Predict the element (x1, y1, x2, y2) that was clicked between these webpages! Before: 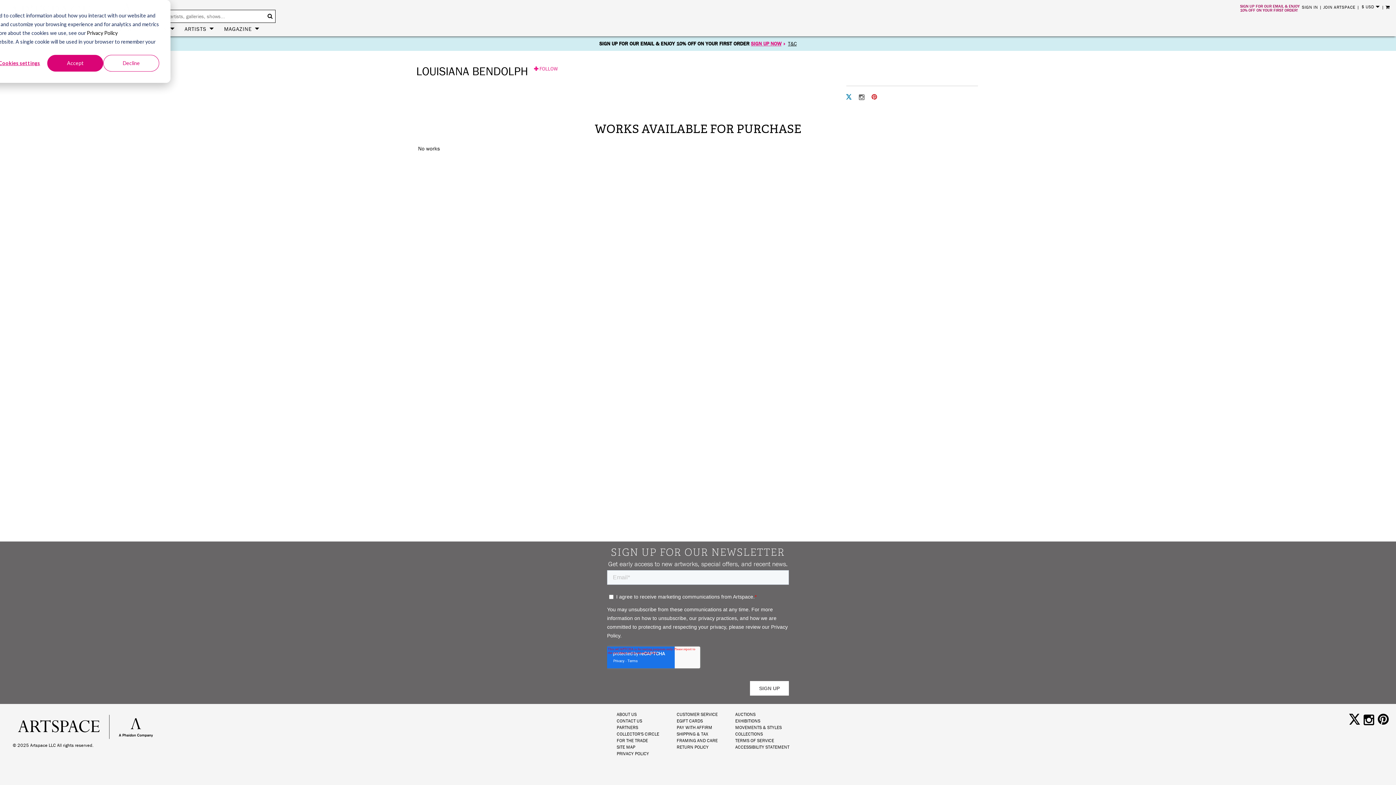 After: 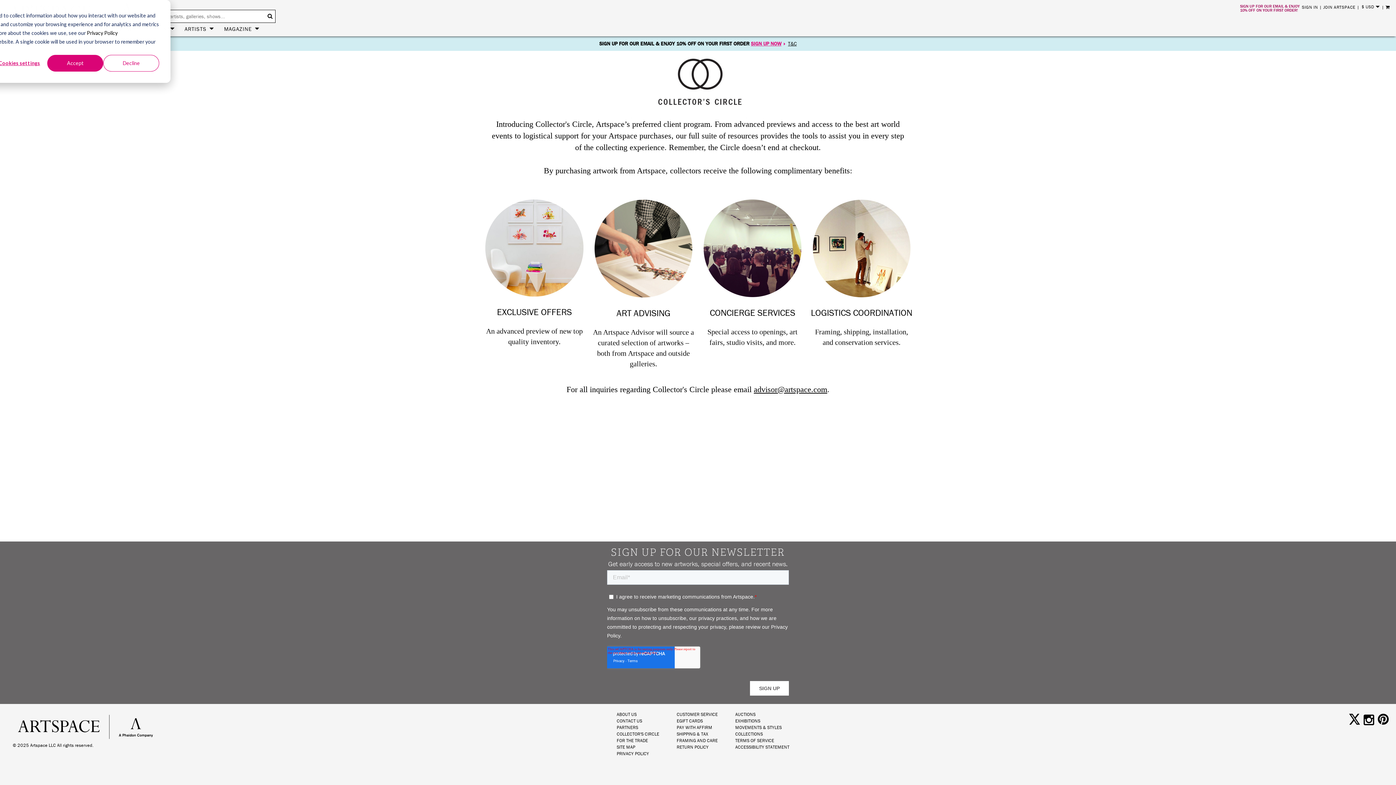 Action: bbox: (616, 731, 659, 737) label: COLLECTOR'S CIRCLE